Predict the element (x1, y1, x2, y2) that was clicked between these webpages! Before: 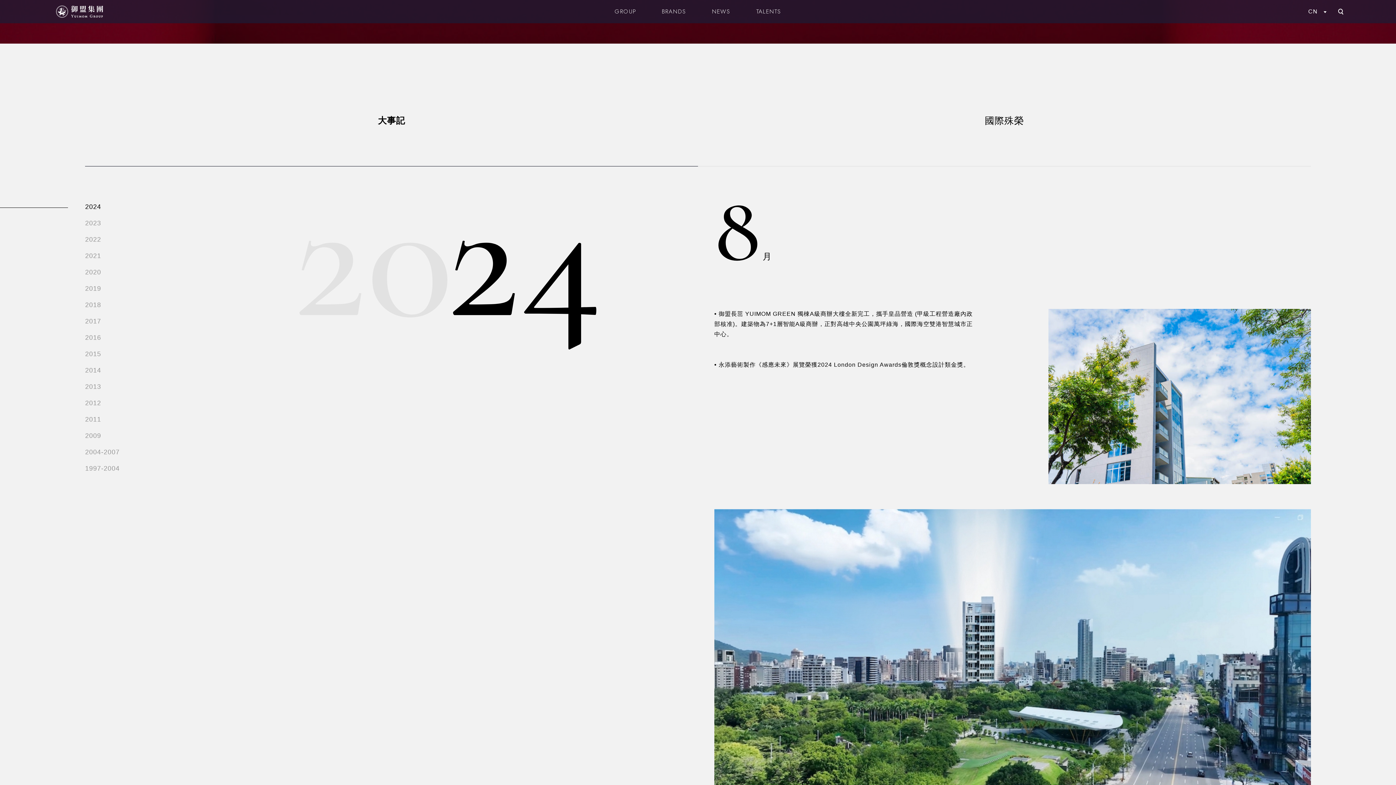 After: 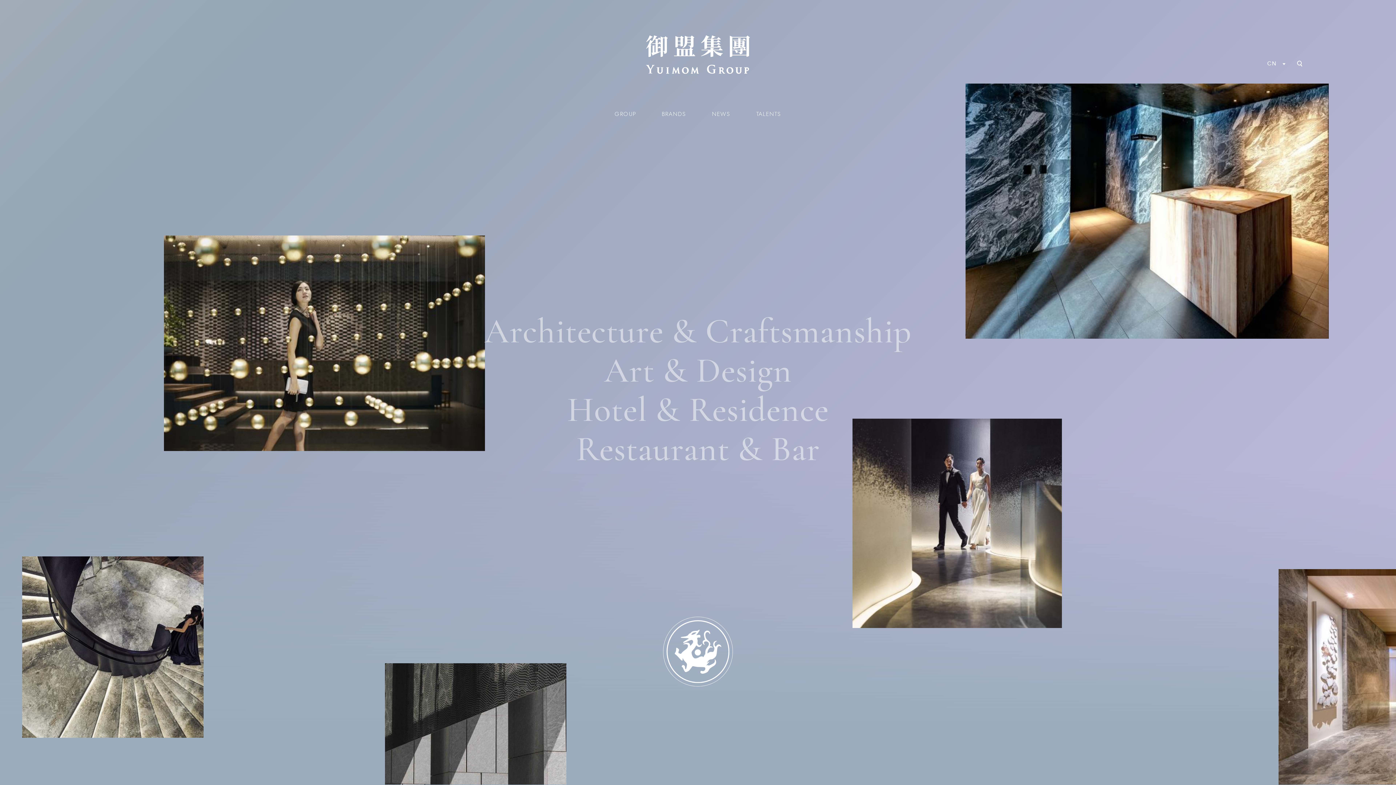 Action: bbox: (649, 0, 699, 23) label: BRANDS
品牌